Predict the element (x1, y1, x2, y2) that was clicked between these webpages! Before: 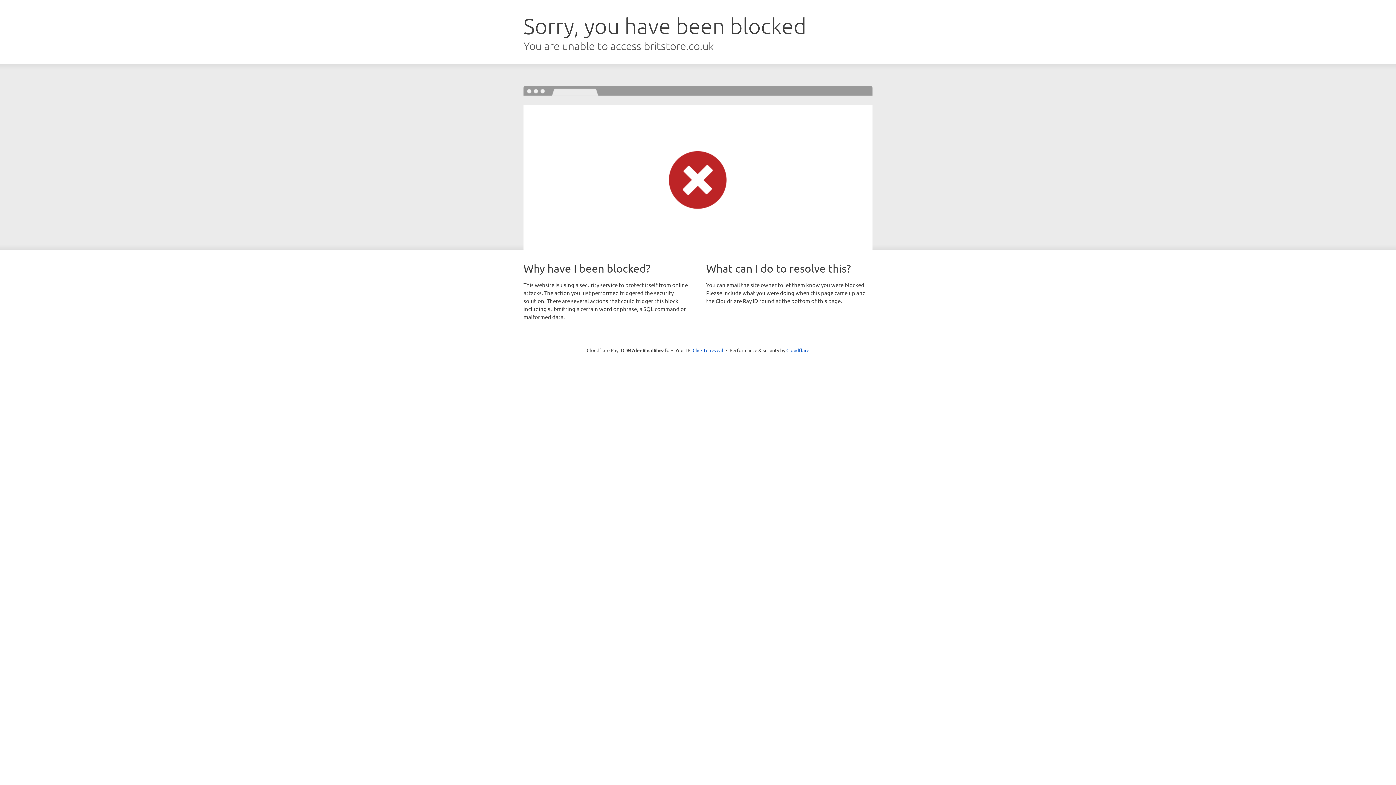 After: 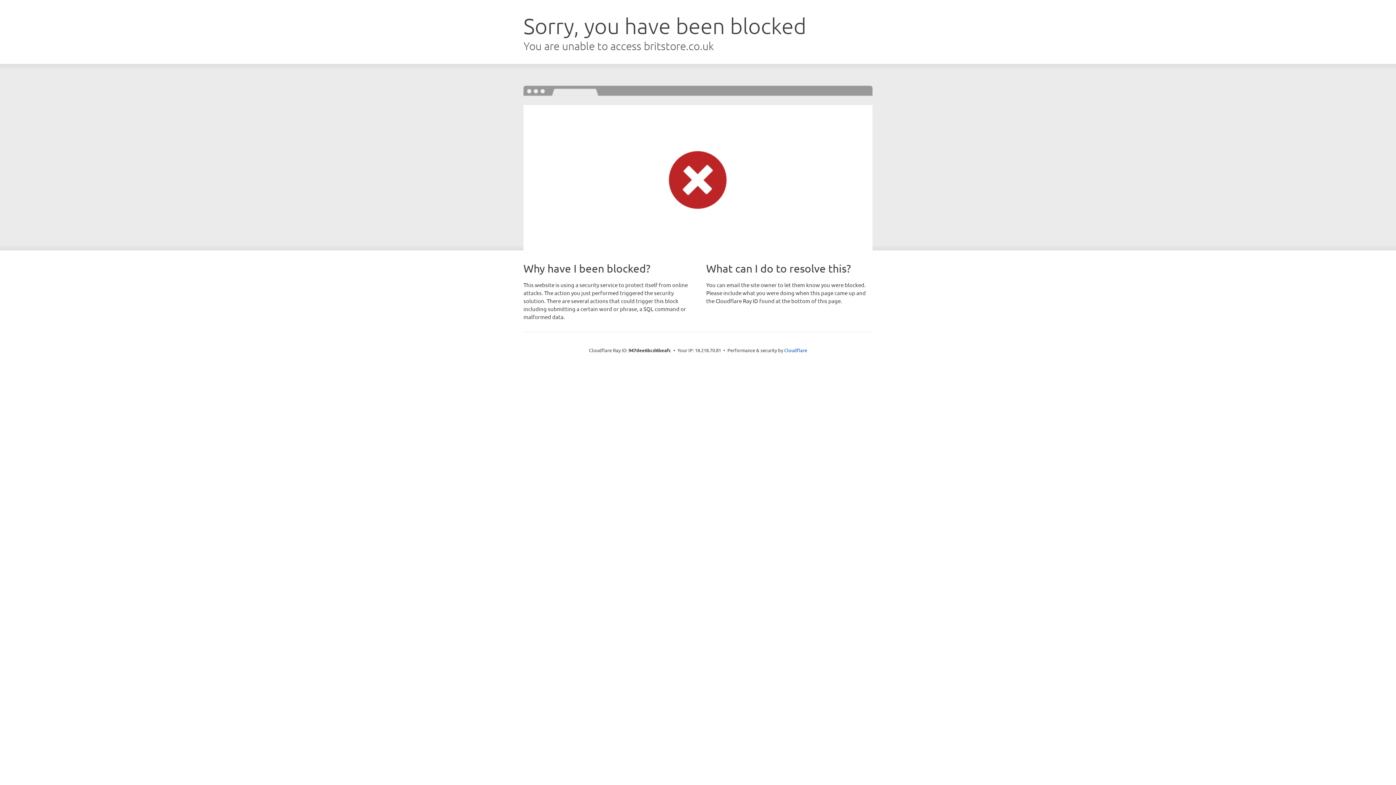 Action: bbox: (692, 346, 723, 353) label: Click to reveal